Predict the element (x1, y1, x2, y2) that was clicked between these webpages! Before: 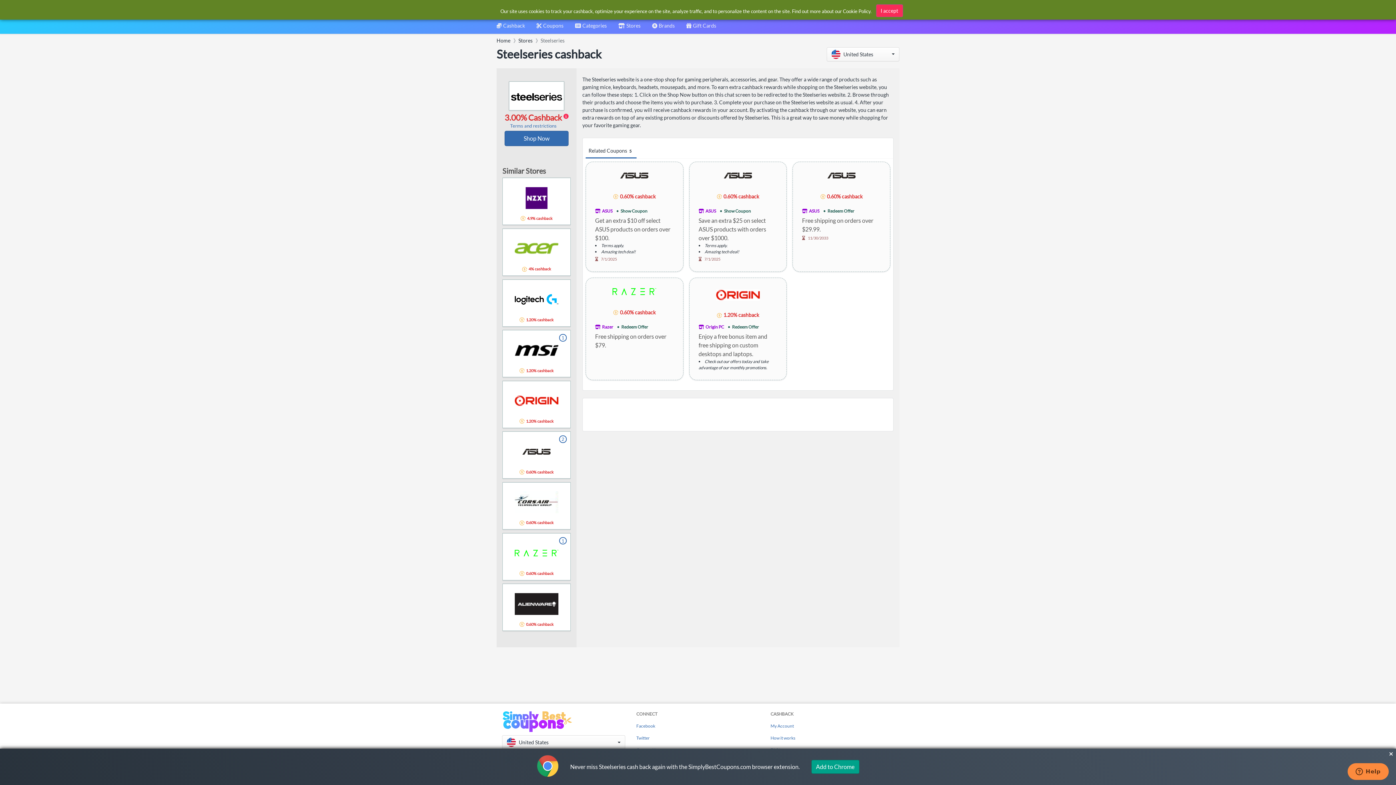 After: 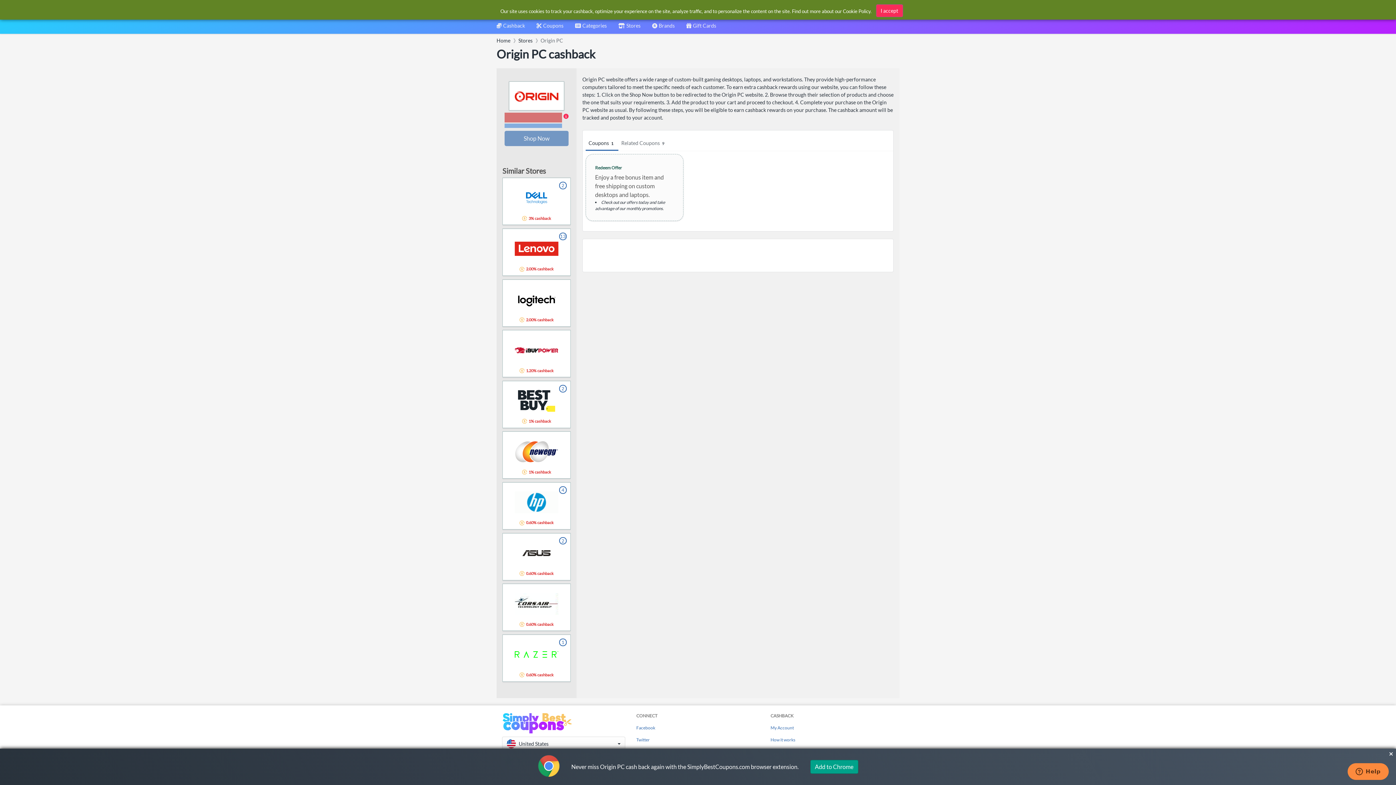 Action: bbox: (716, 291, 759, 297)